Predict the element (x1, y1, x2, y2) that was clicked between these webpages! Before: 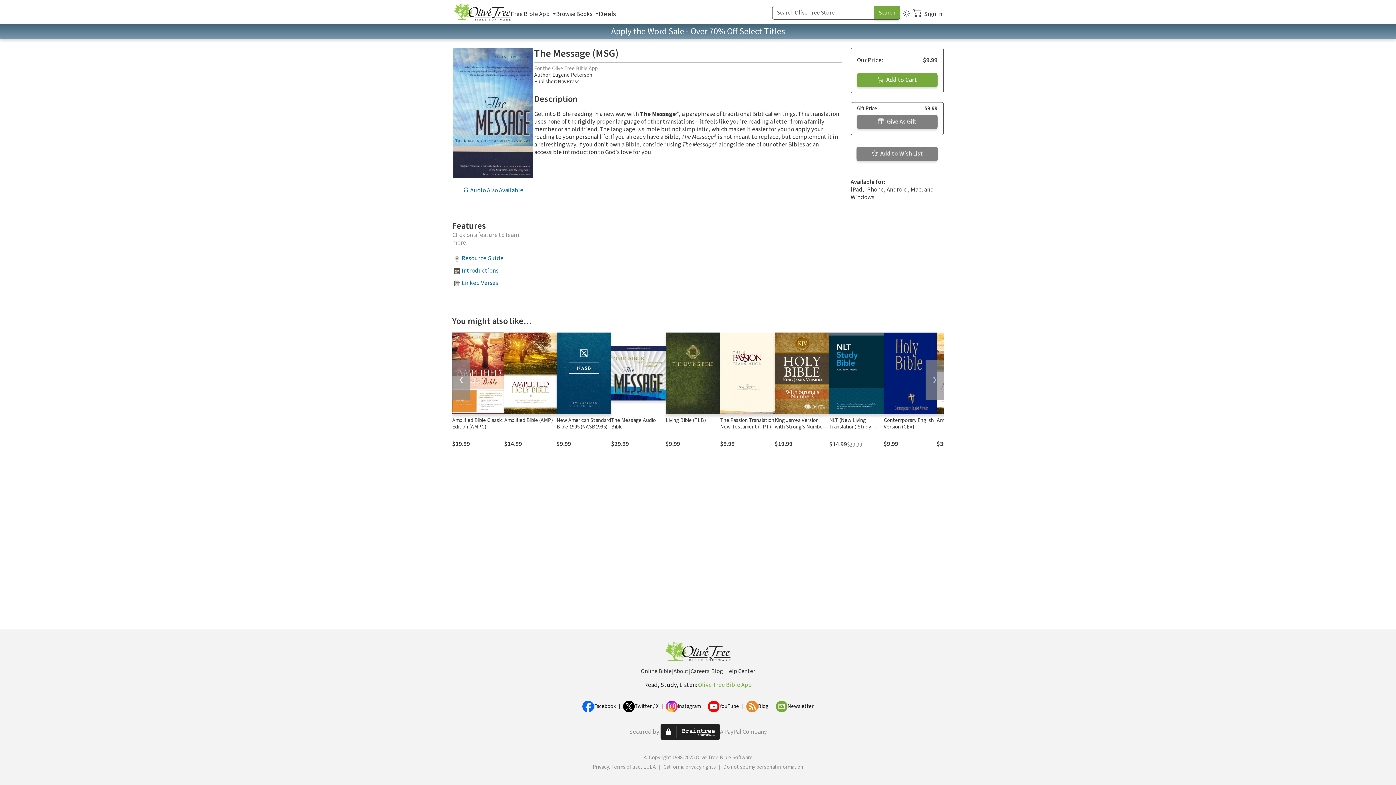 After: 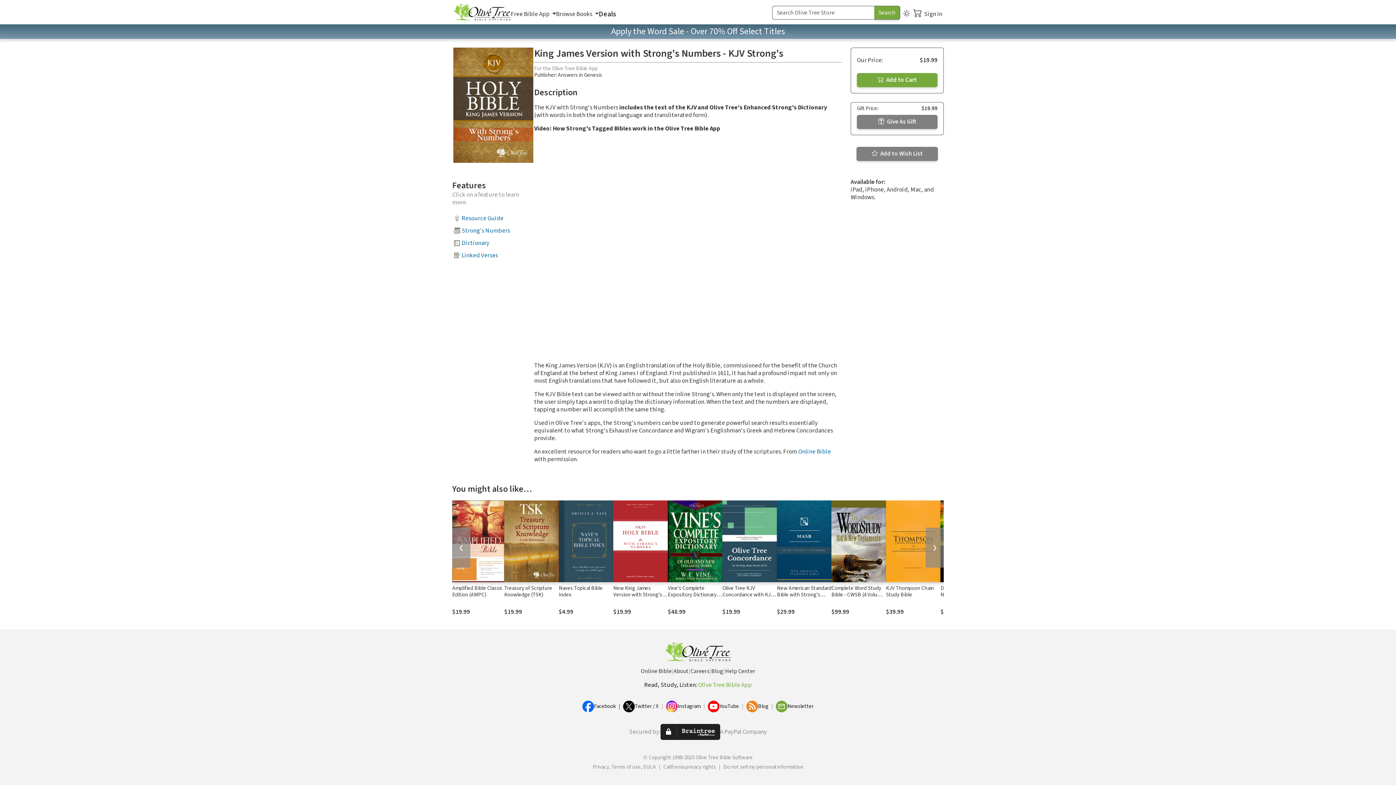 Action: bbox: (774, 416, 827, 437) label: King James Version with Strong's Numbers - KJV Strong's